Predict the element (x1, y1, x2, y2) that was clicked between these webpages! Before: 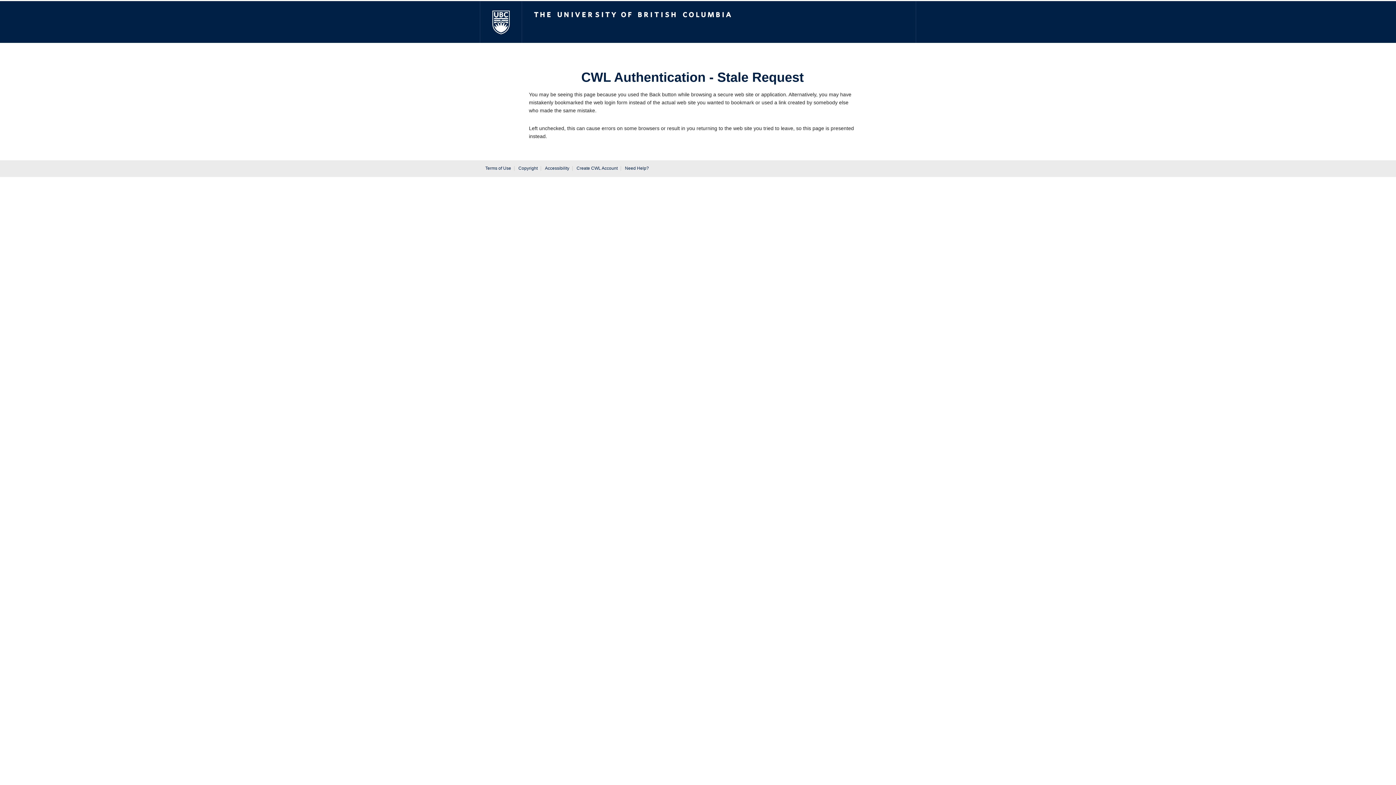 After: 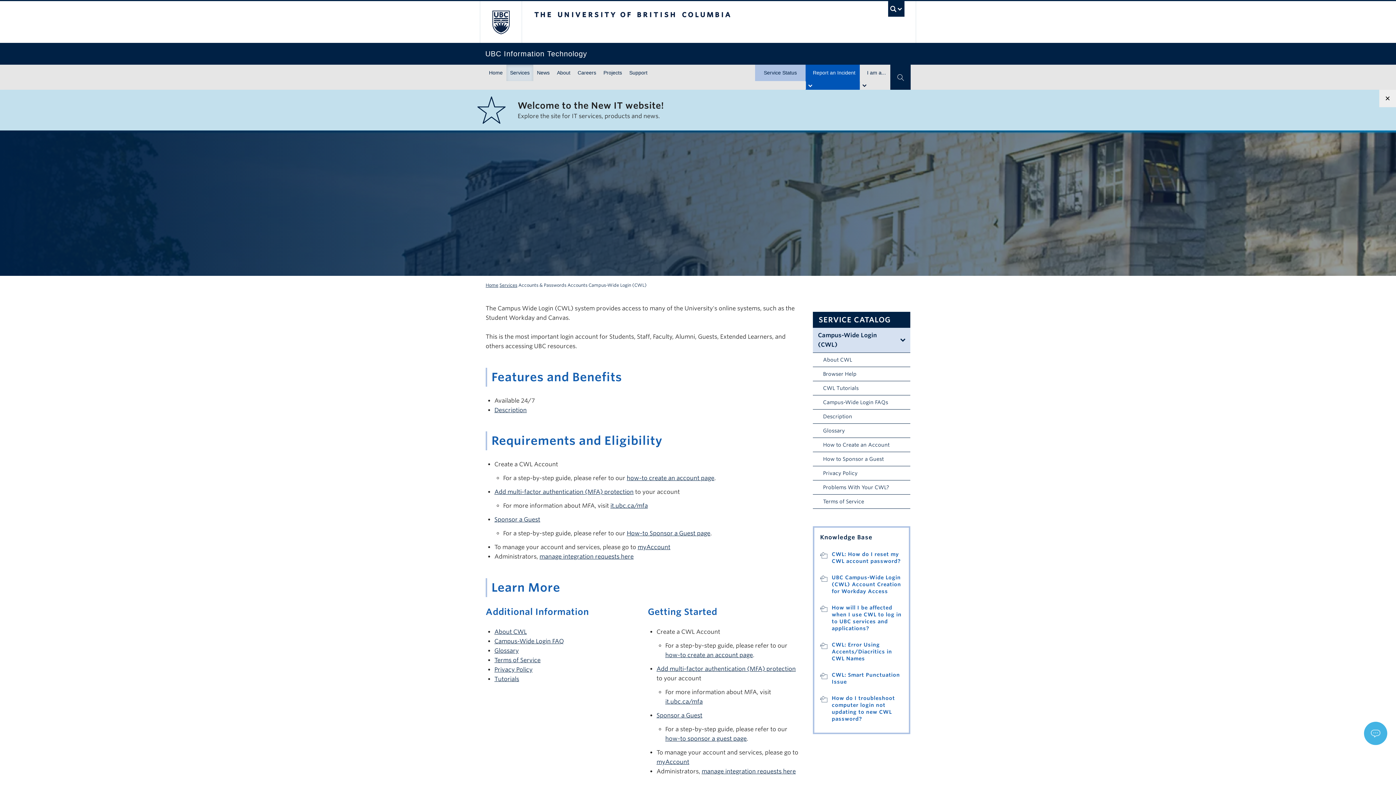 Action: bbox: (576, 165, 617, 170) label: Create CWL Account